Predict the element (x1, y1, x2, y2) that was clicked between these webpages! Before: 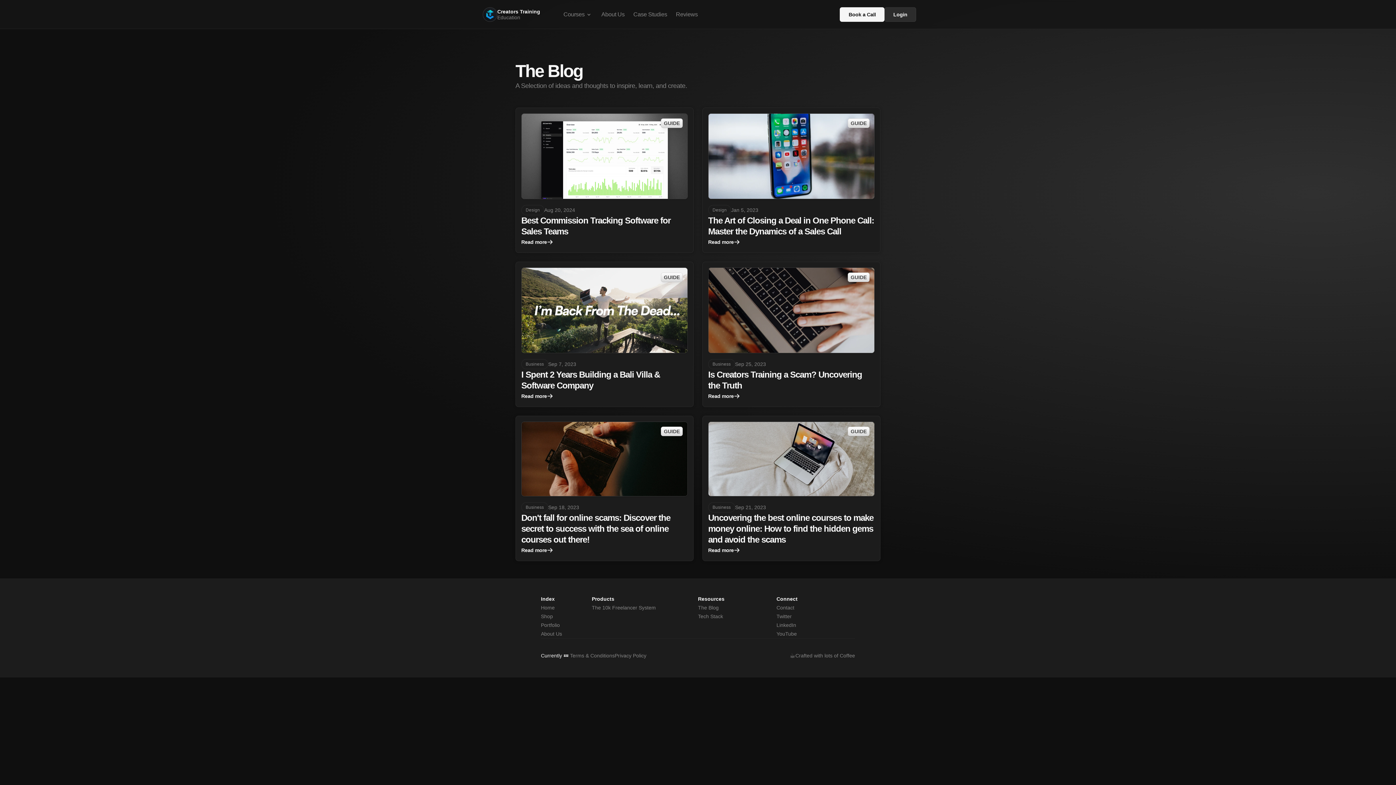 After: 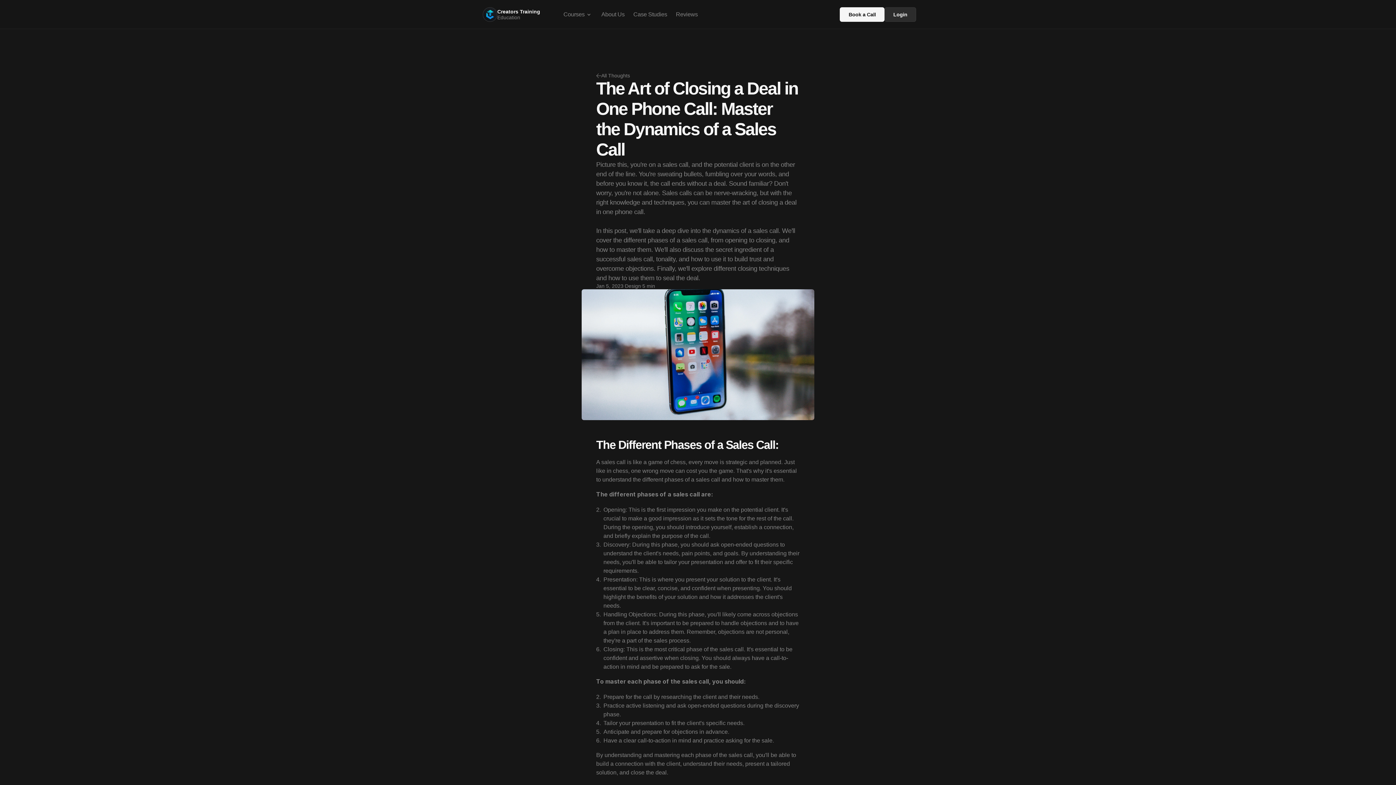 Action: label: GUIDE

Design

Jan 5, 2023

The Art of Closing a Deal in One Phone Call: Master the Dynamics of a Sales Call

Read more bbox: (702, 107, 880, 253)